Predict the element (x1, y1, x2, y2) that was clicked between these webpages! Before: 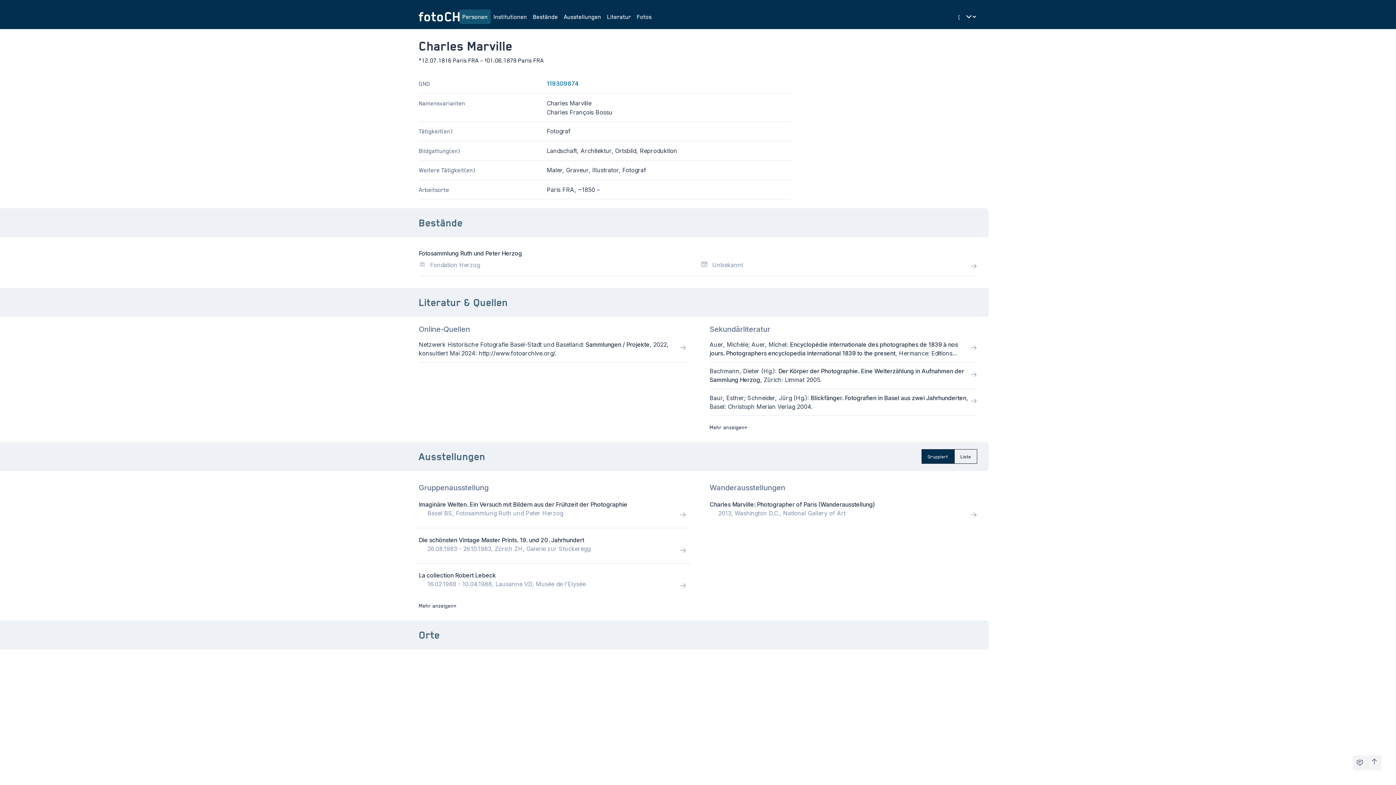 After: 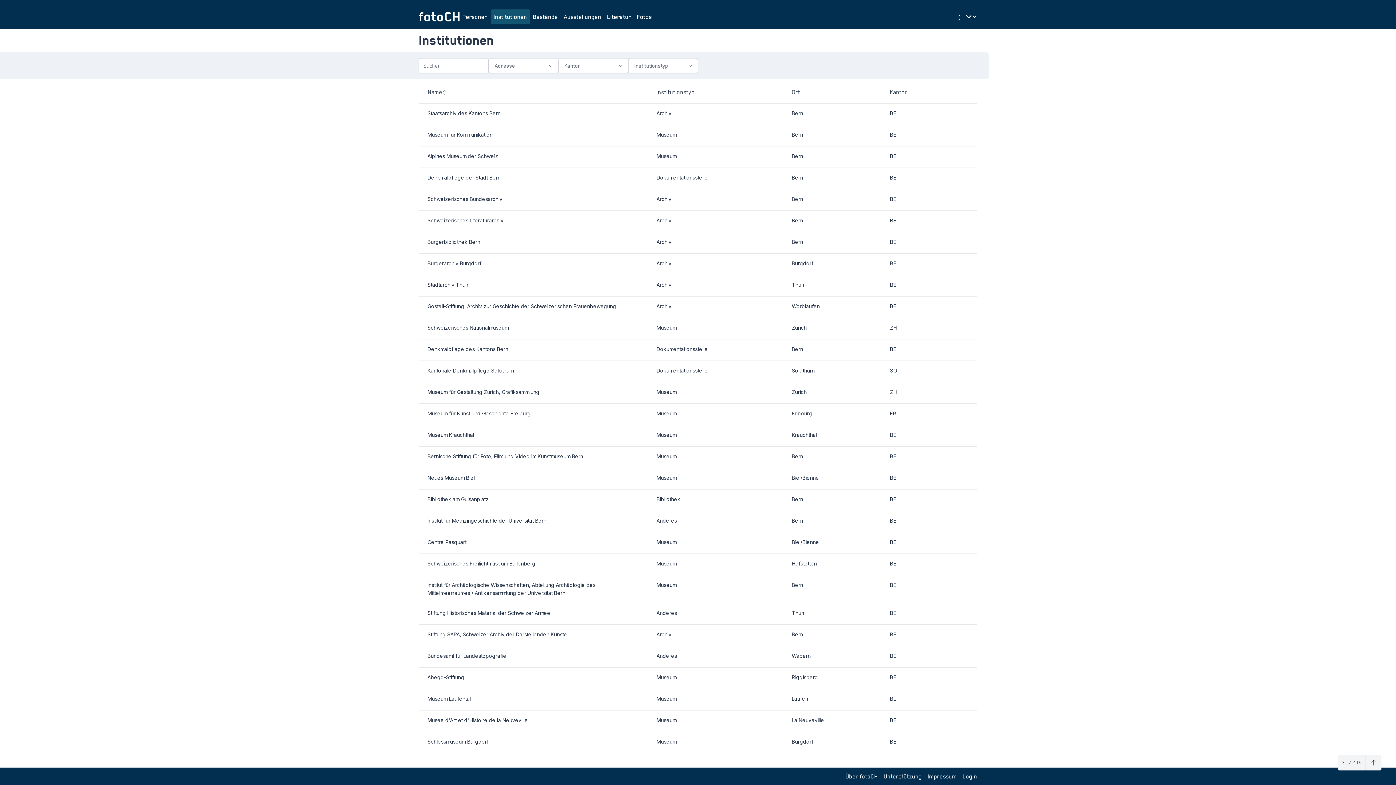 Action: label: Institutionen bbox: (490, 9, 530, 24)